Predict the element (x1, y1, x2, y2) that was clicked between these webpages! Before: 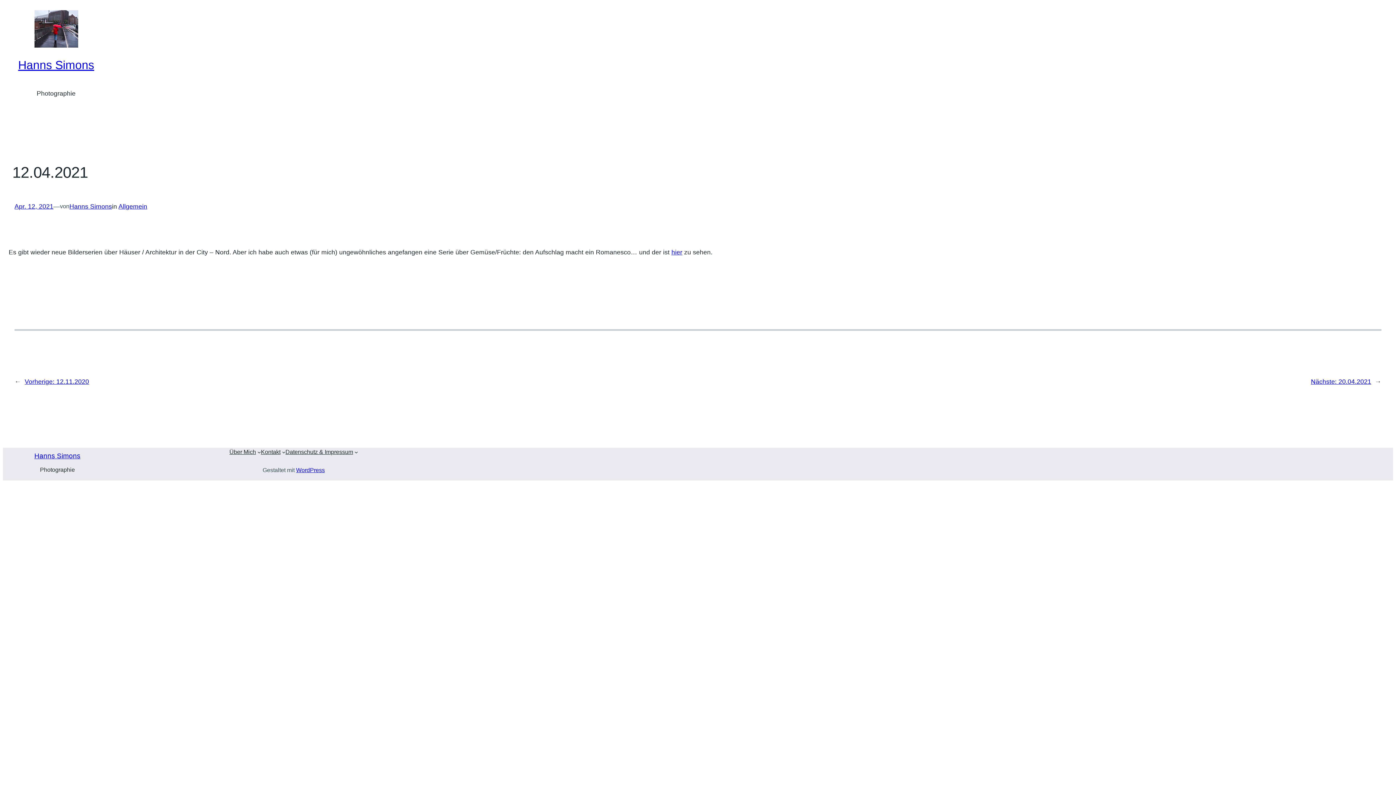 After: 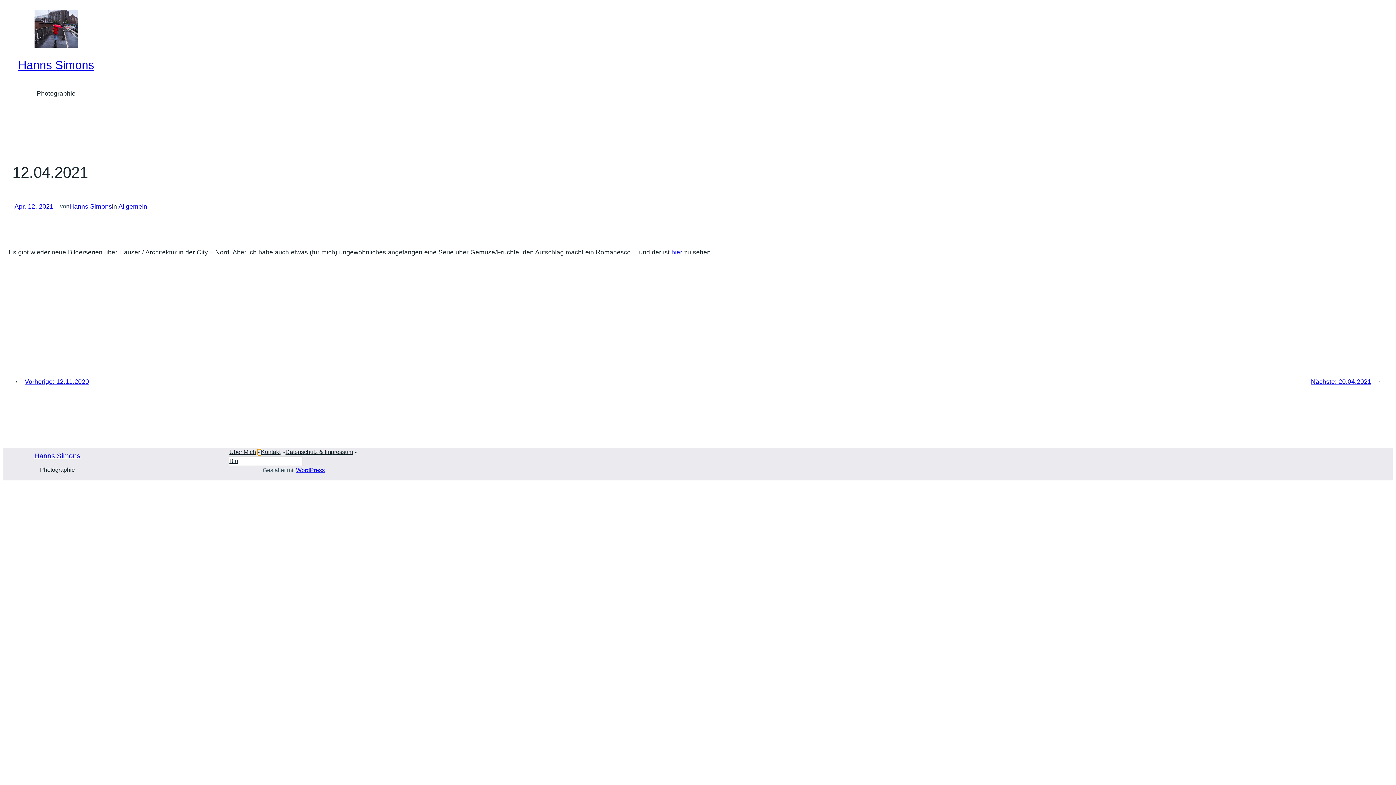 Action: bbox: (257, 450, 260, 454) label: Untermenü von Über Mich